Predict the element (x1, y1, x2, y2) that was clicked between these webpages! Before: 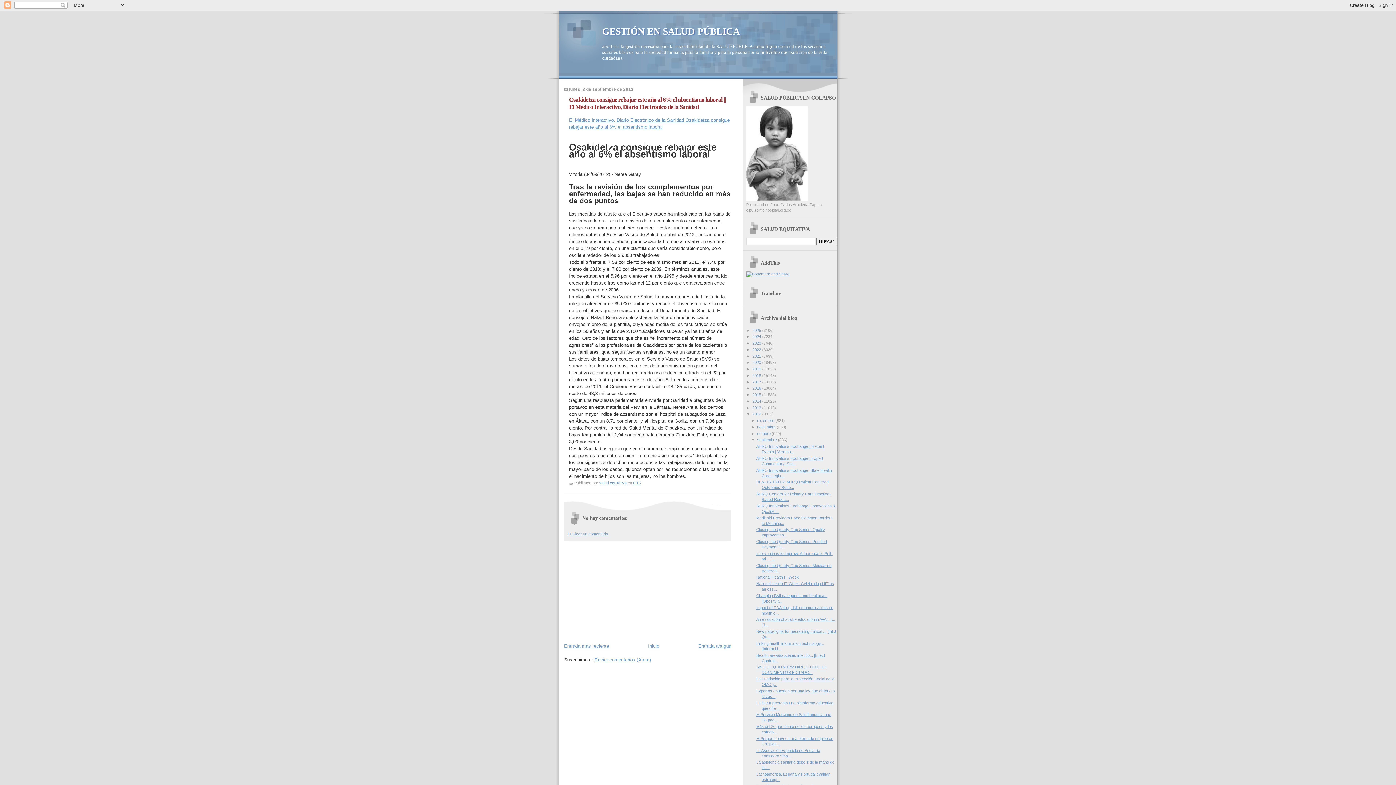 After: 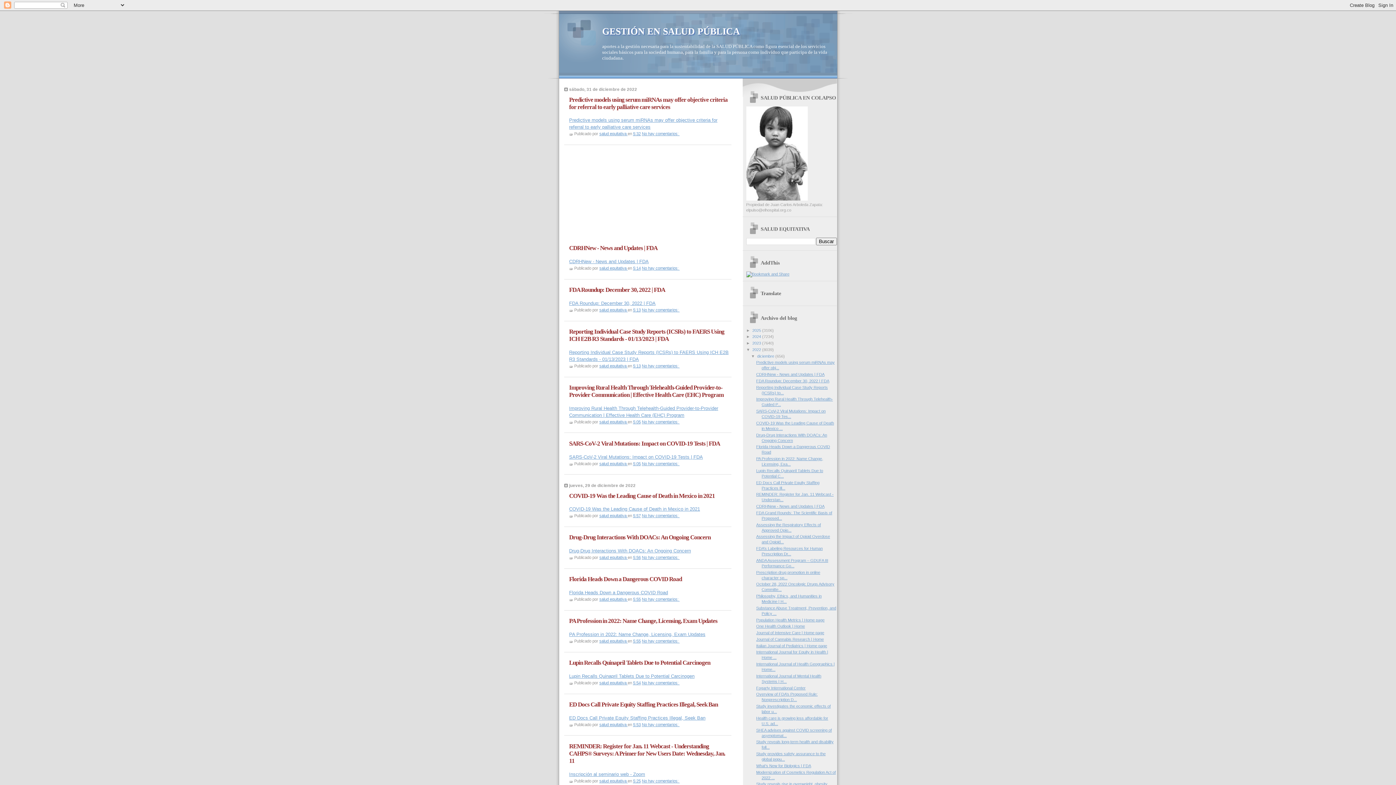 Action: label: 2022  bbox: (752, 347, 762, 351)